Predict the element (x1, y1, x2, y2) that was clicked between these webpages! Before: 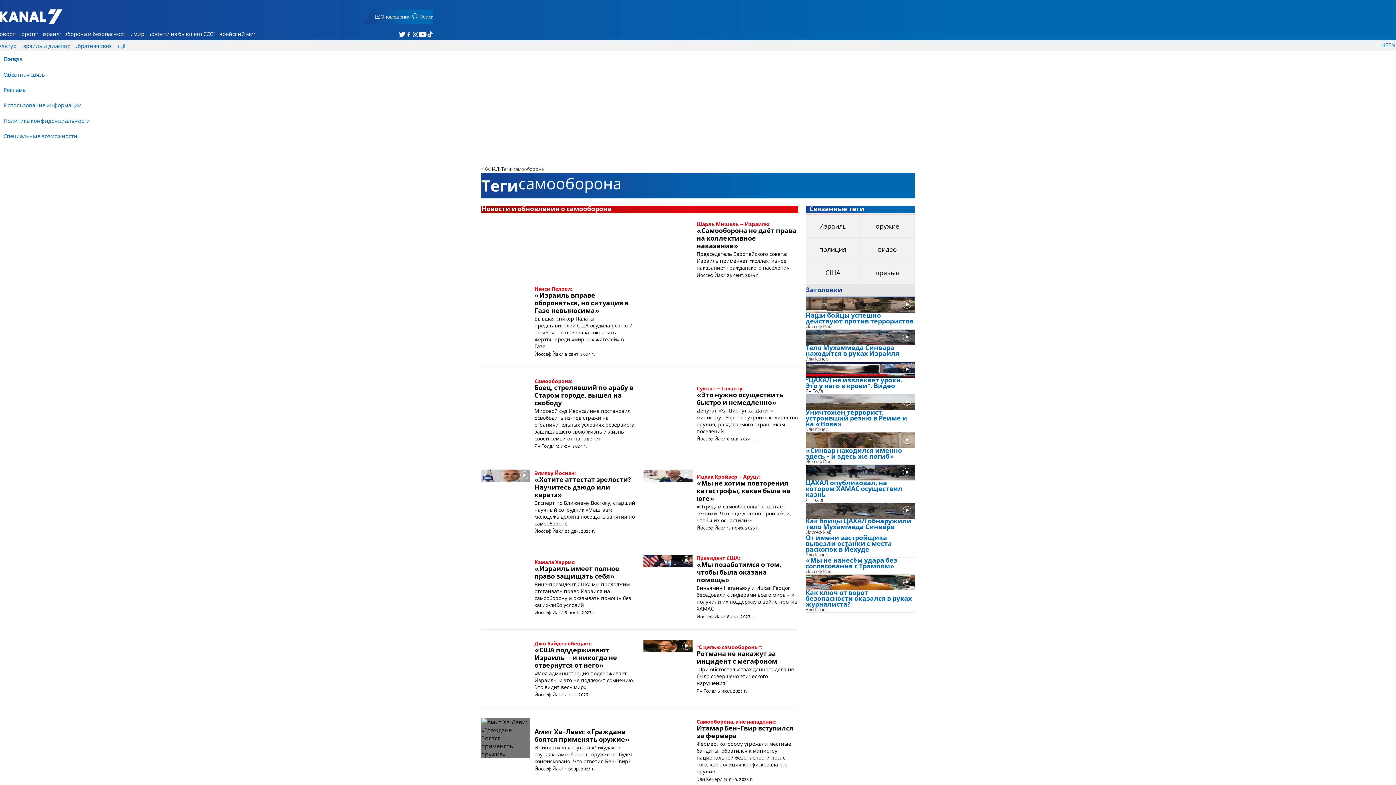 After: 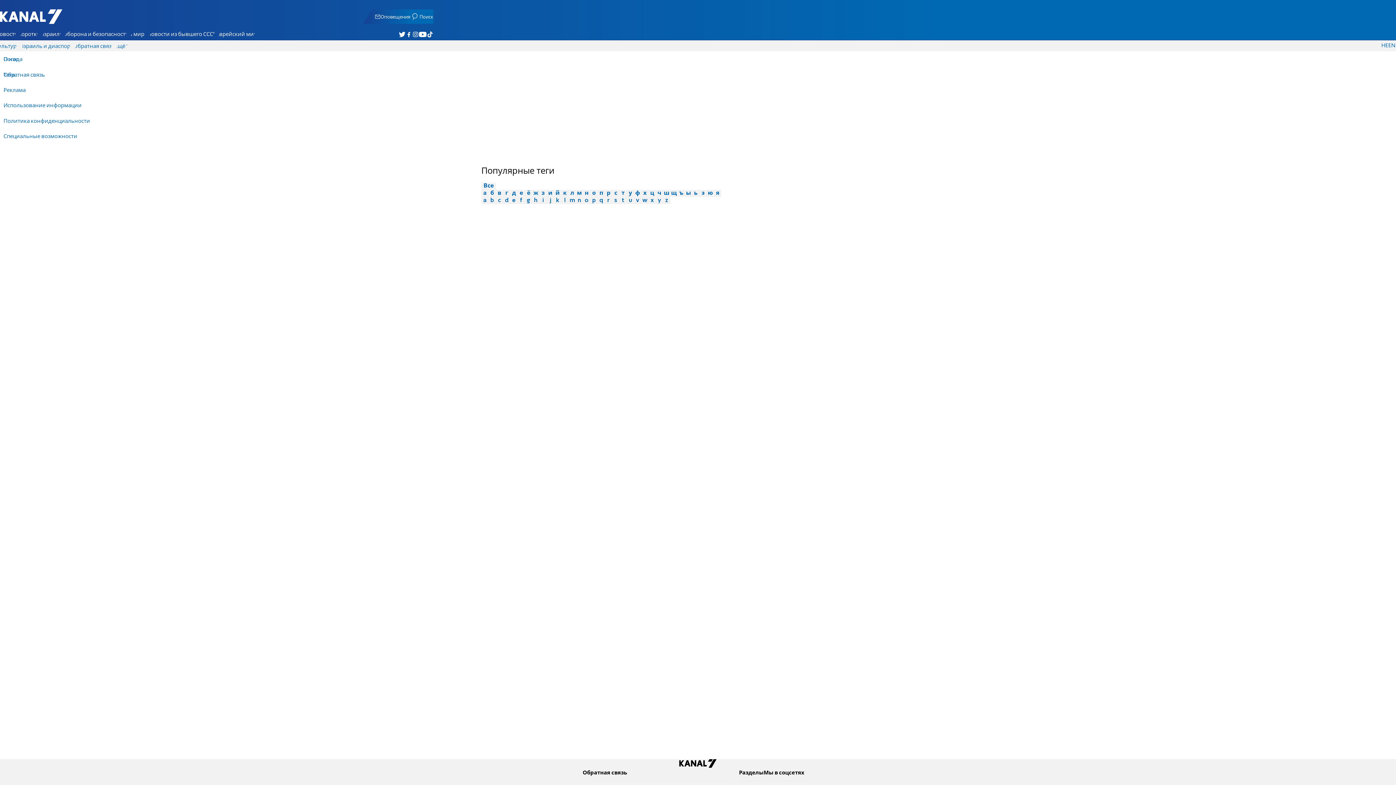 Action: bbox: (501, 167, 511, 171) label: Теги